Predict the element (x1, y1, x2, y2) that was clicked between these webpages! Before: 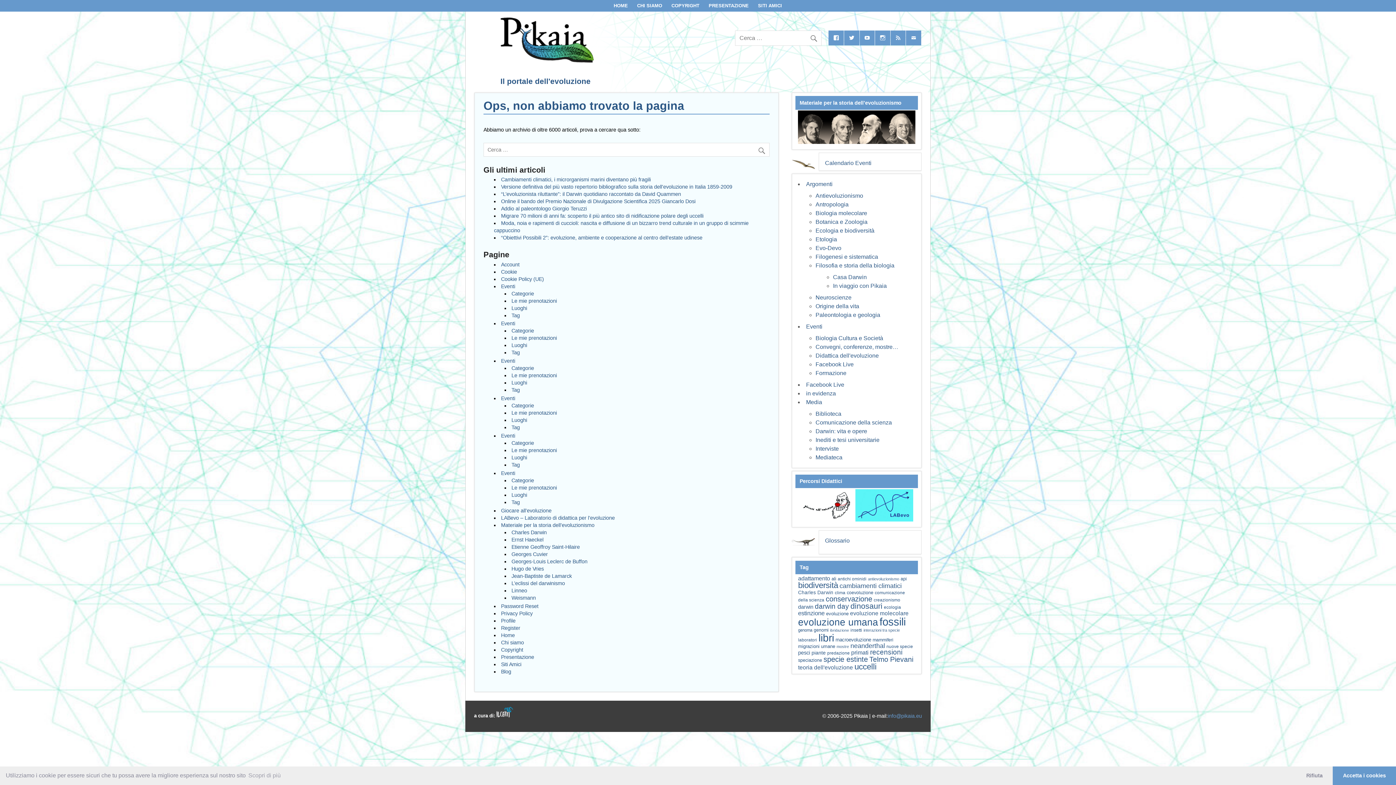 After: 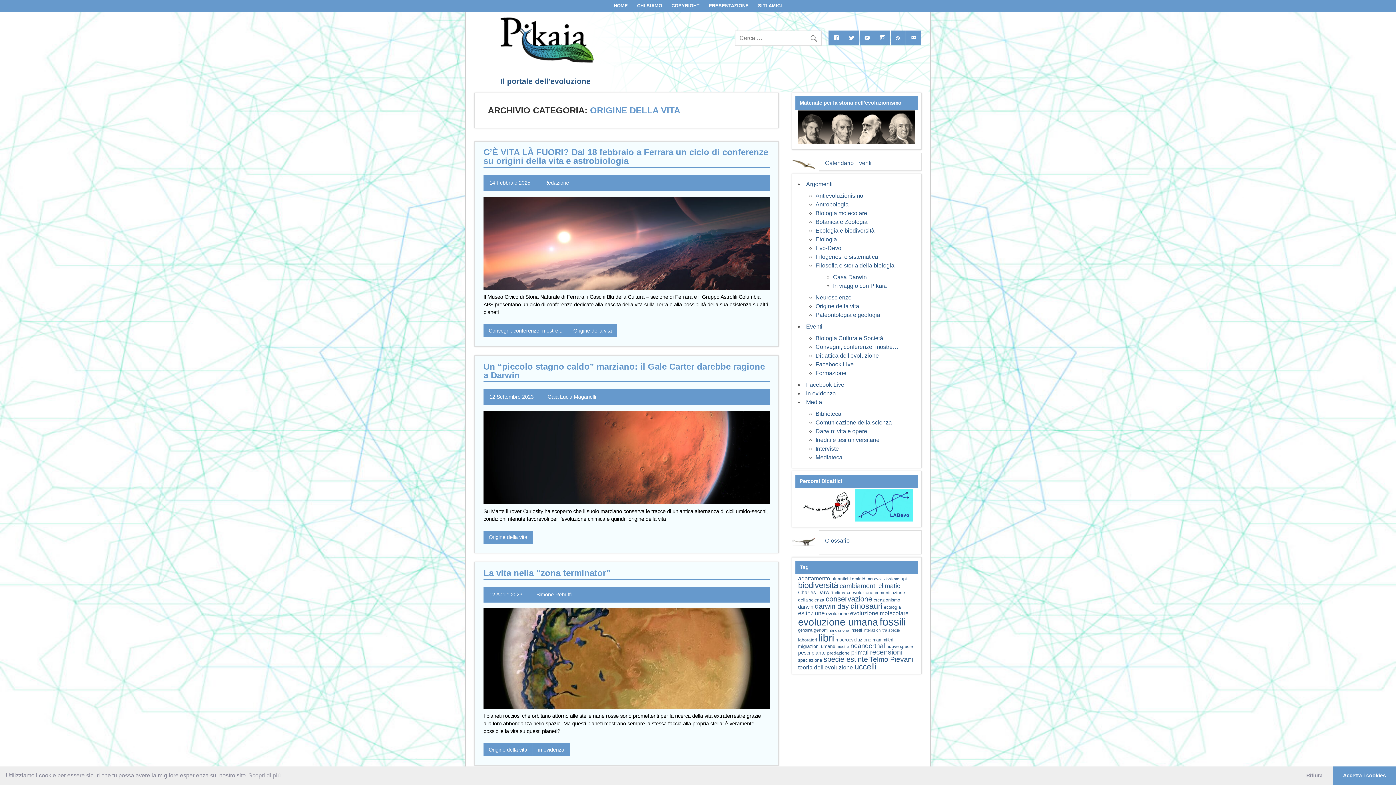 Action: bbox: (815, 303, 859, 309) label: Origine della vita